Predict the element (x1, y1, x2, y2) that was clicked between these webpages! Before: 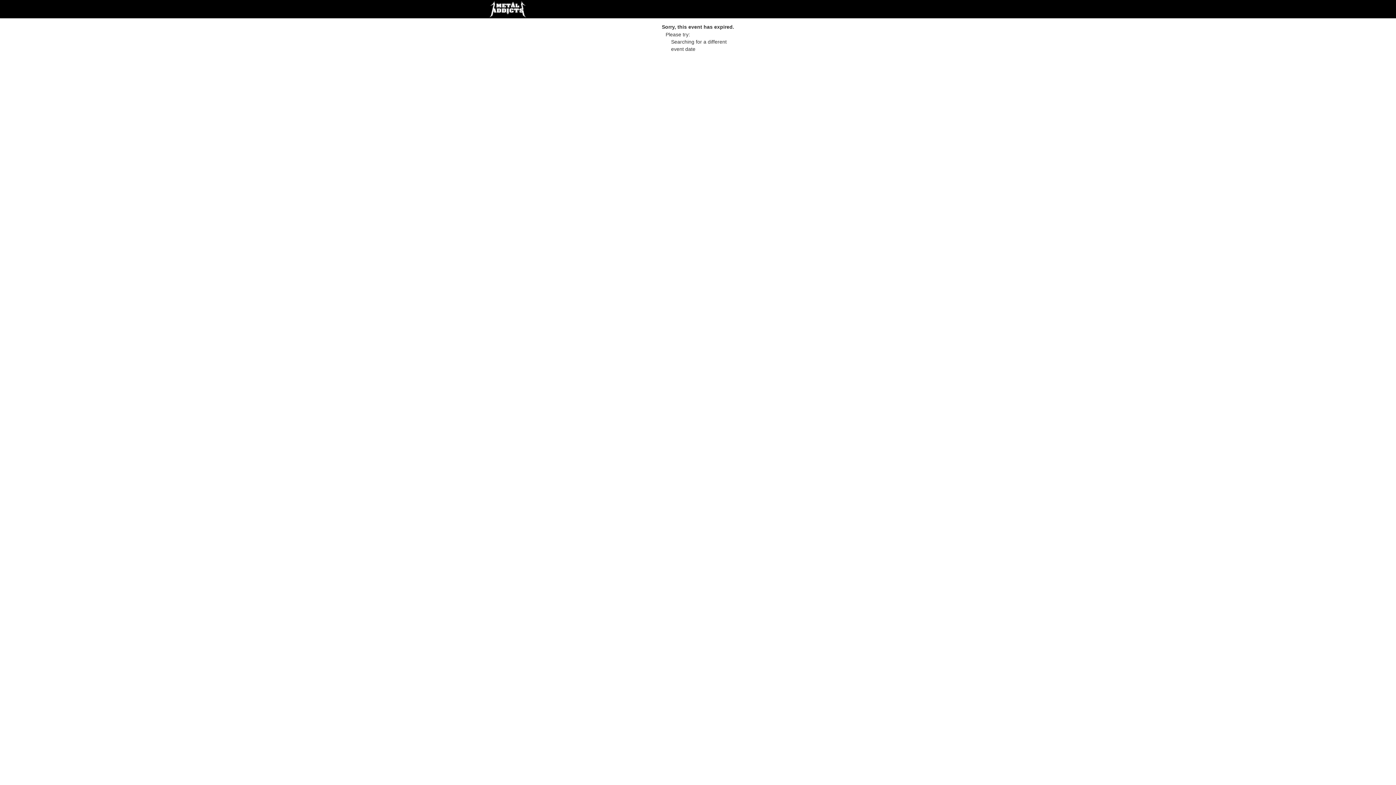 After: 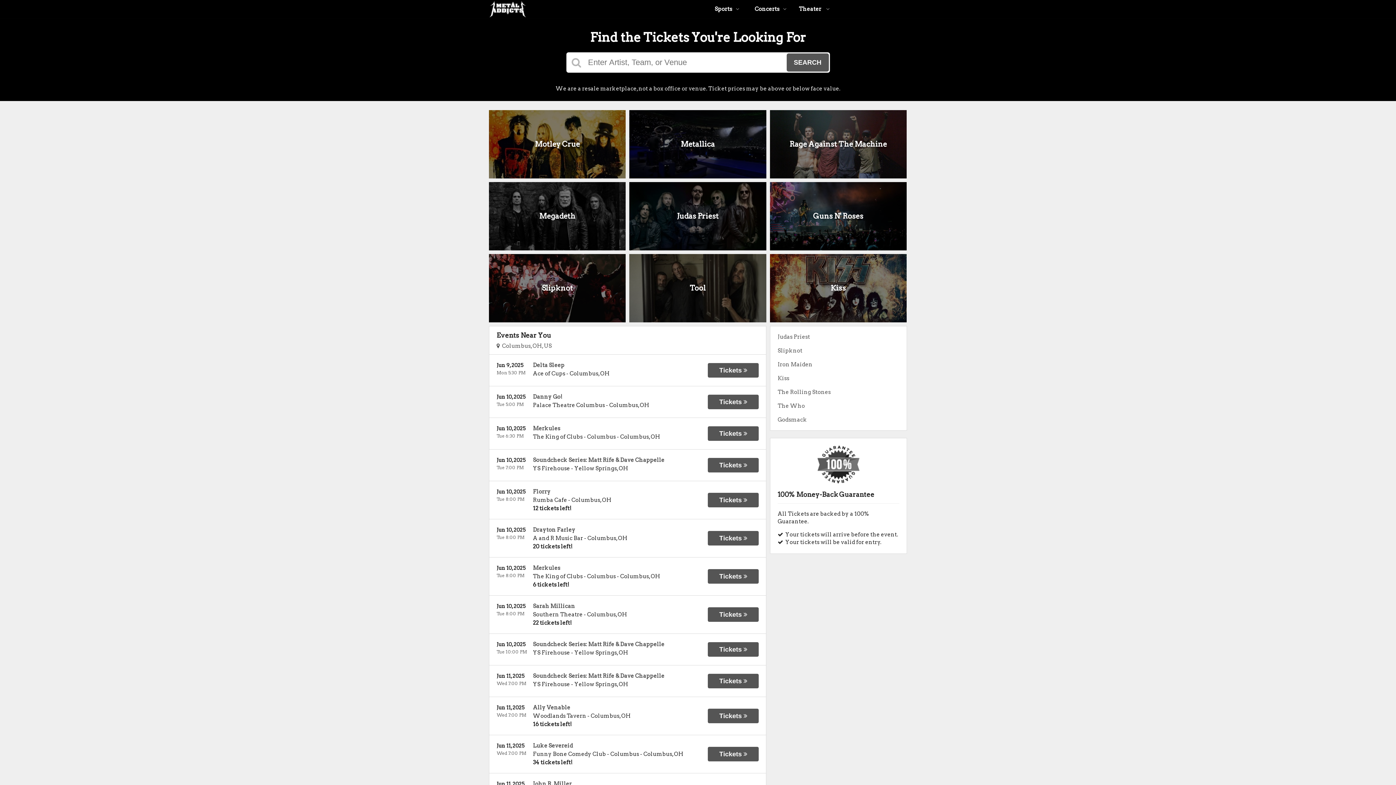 Action: bbox: (487, 13, 527, 19)